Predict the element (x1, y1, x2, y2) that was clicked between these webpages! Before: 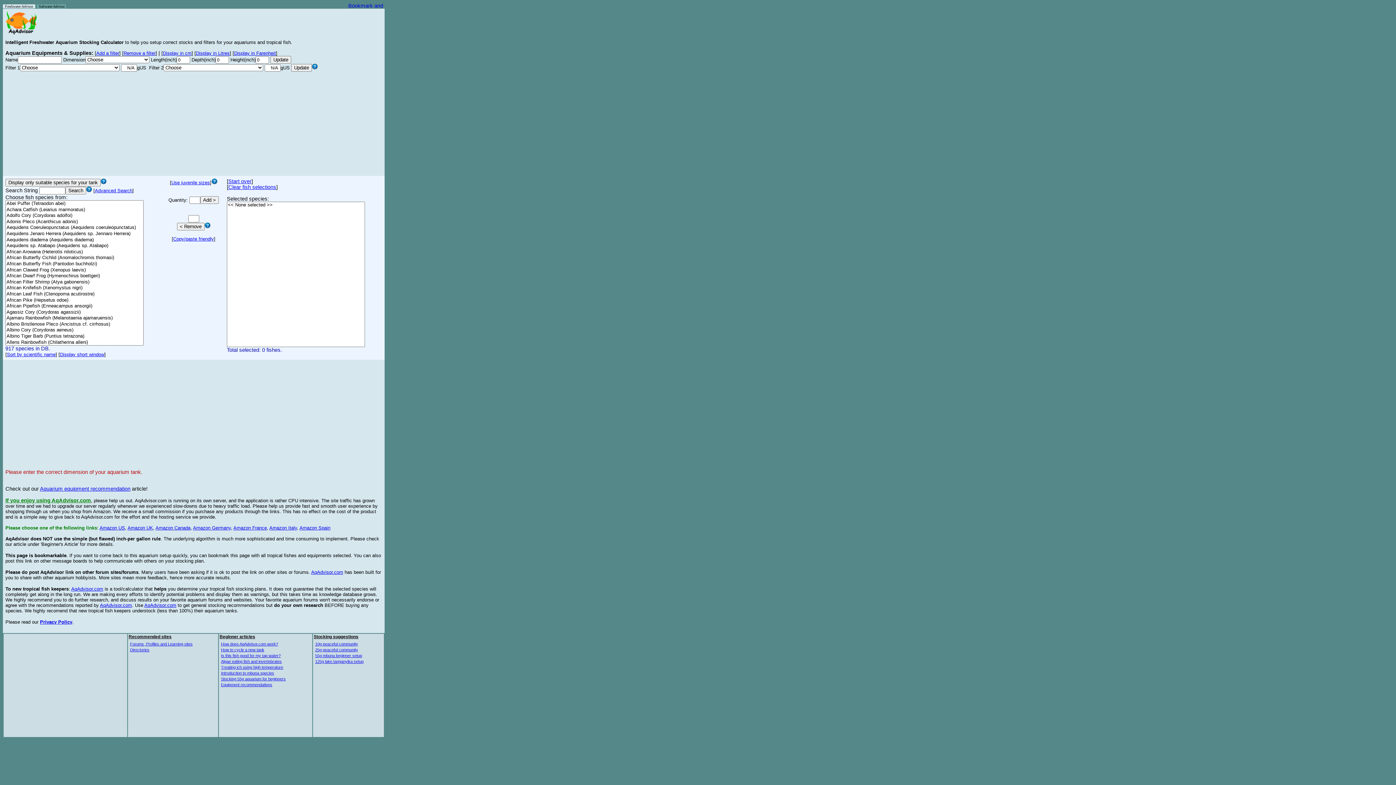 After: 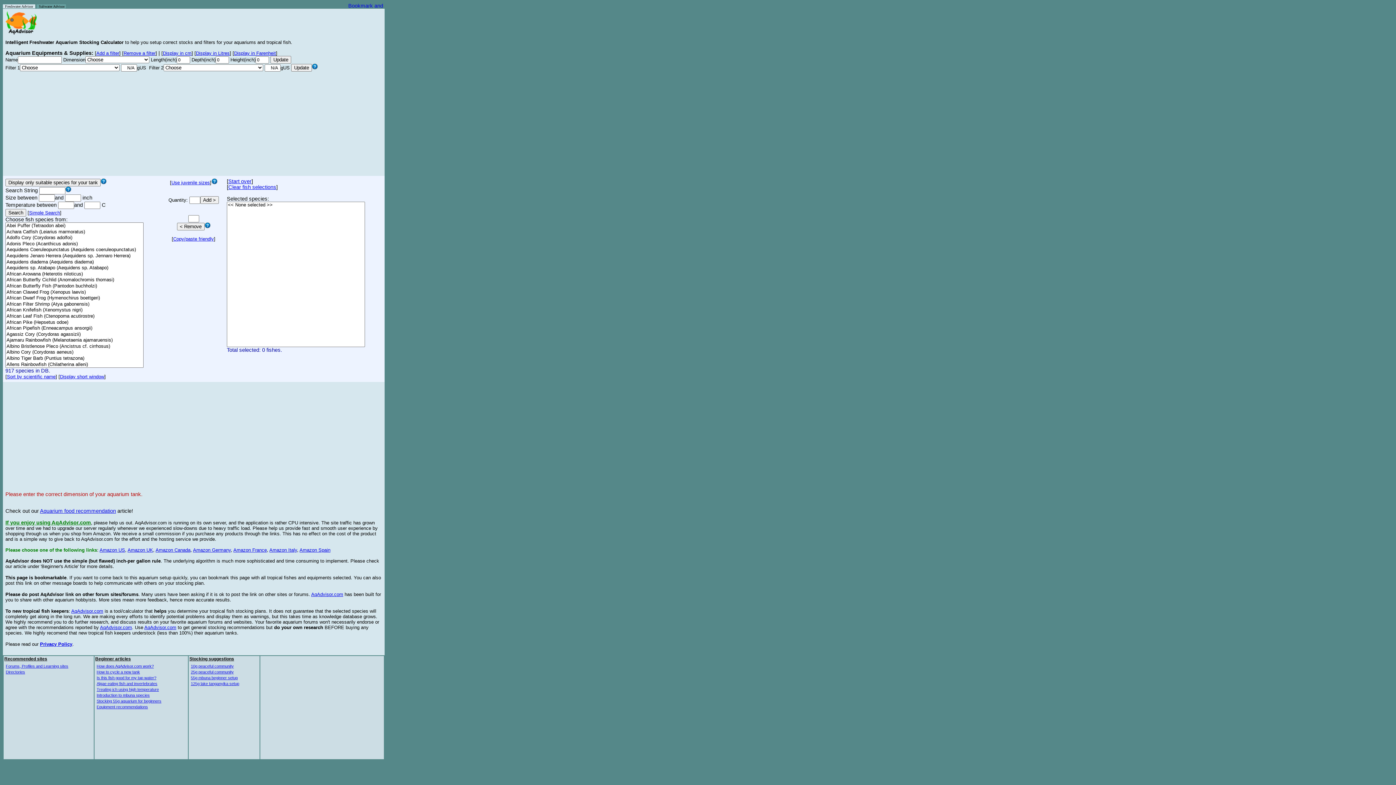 Action: bbox: (94, 188, 132, 193) label: Advanced Search